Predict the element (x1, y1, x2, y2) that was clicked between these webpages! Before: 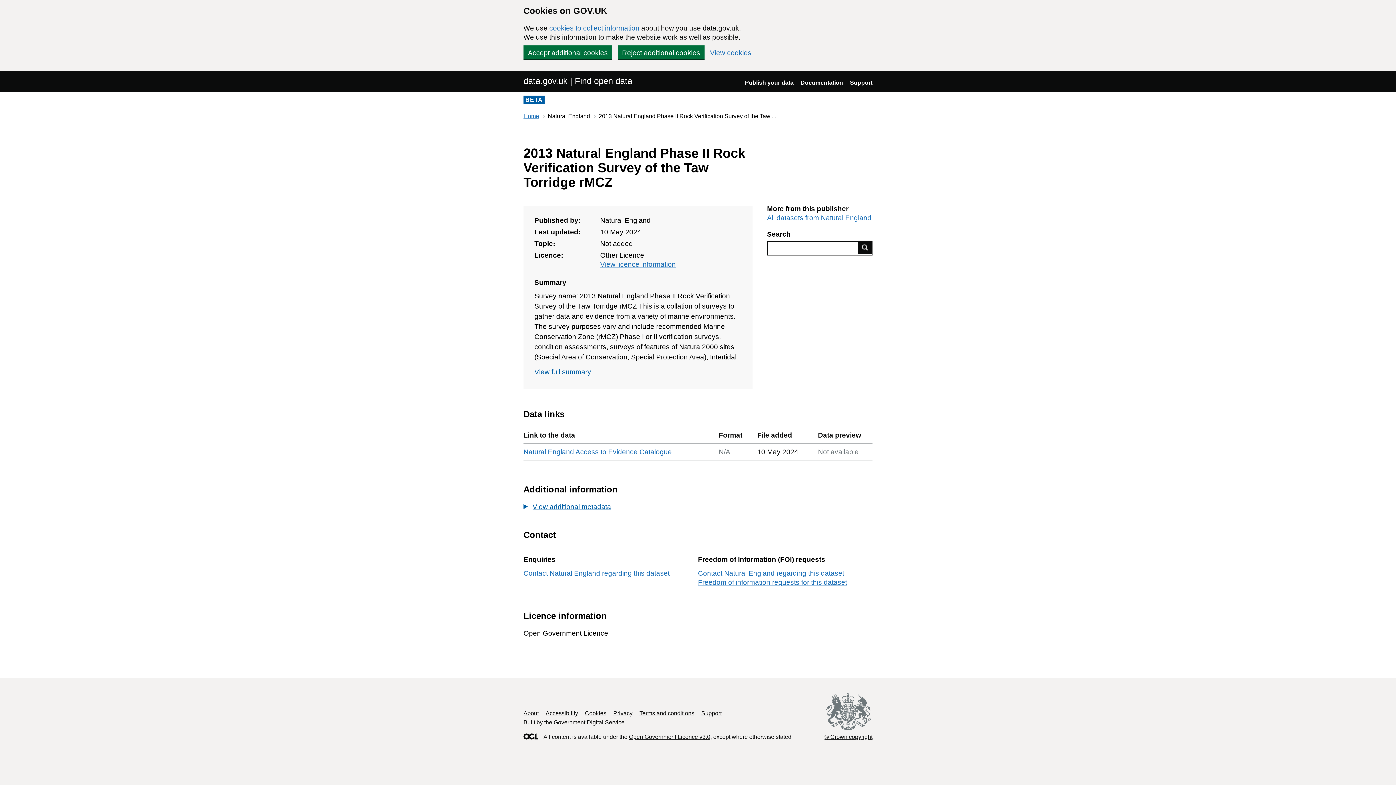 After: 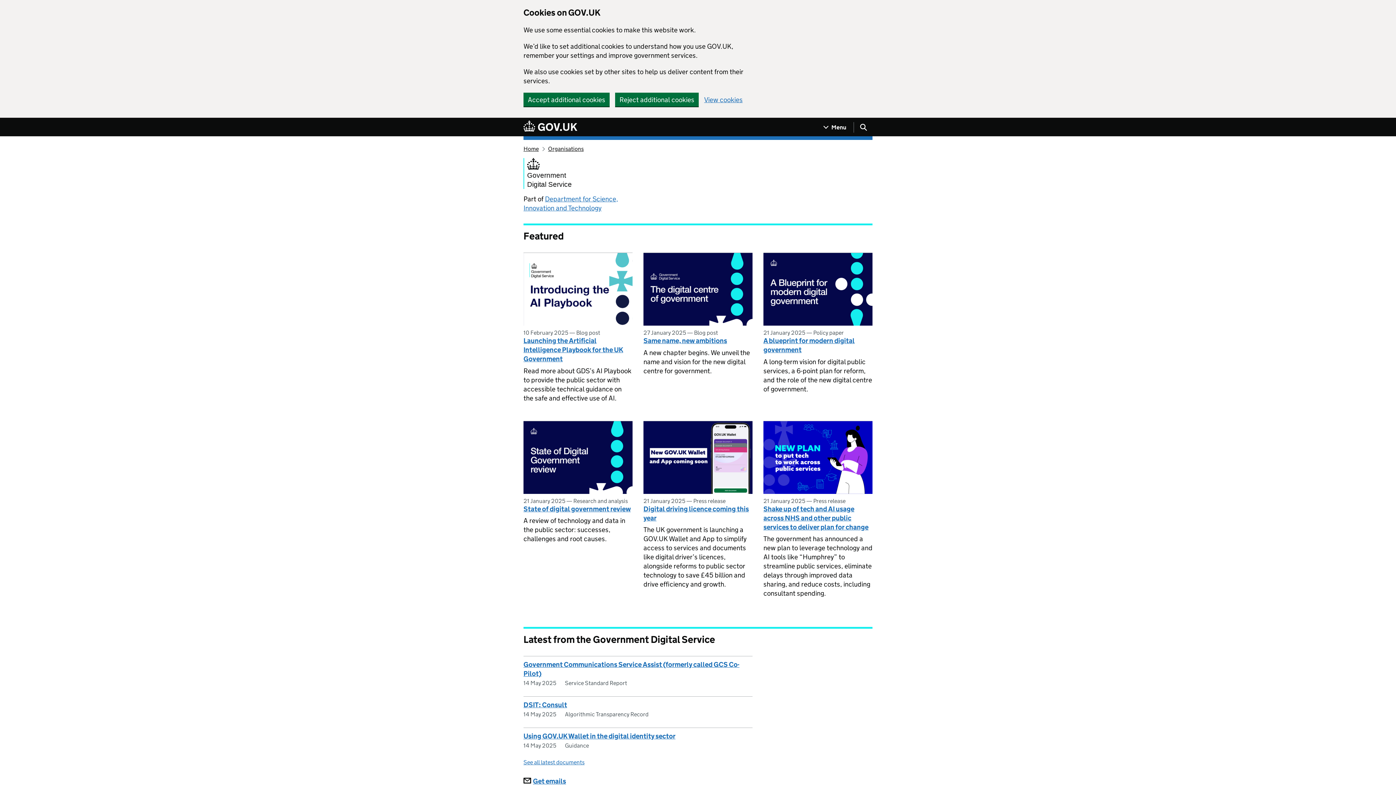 Action: label: Built by the Government Digital Service bbox: (523, 719, 624, 725)